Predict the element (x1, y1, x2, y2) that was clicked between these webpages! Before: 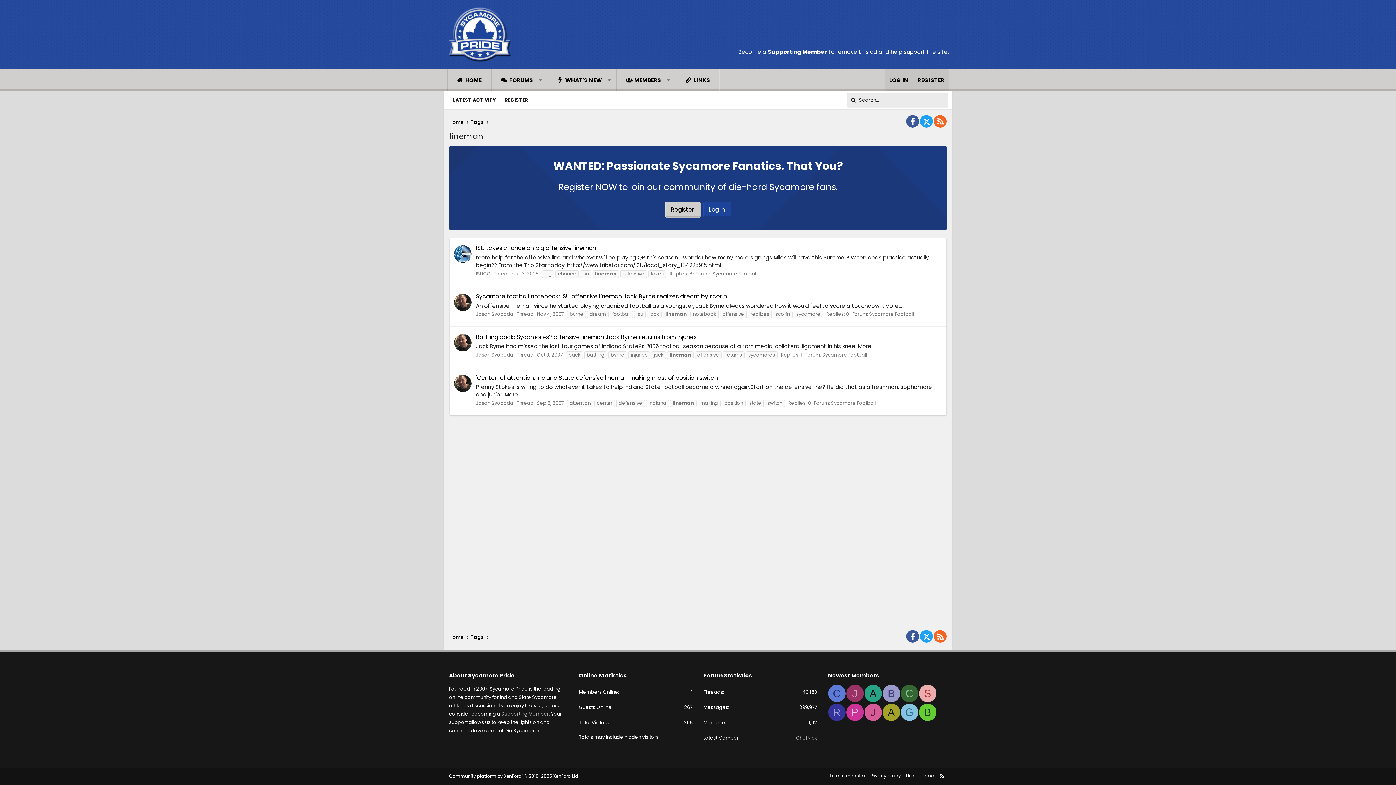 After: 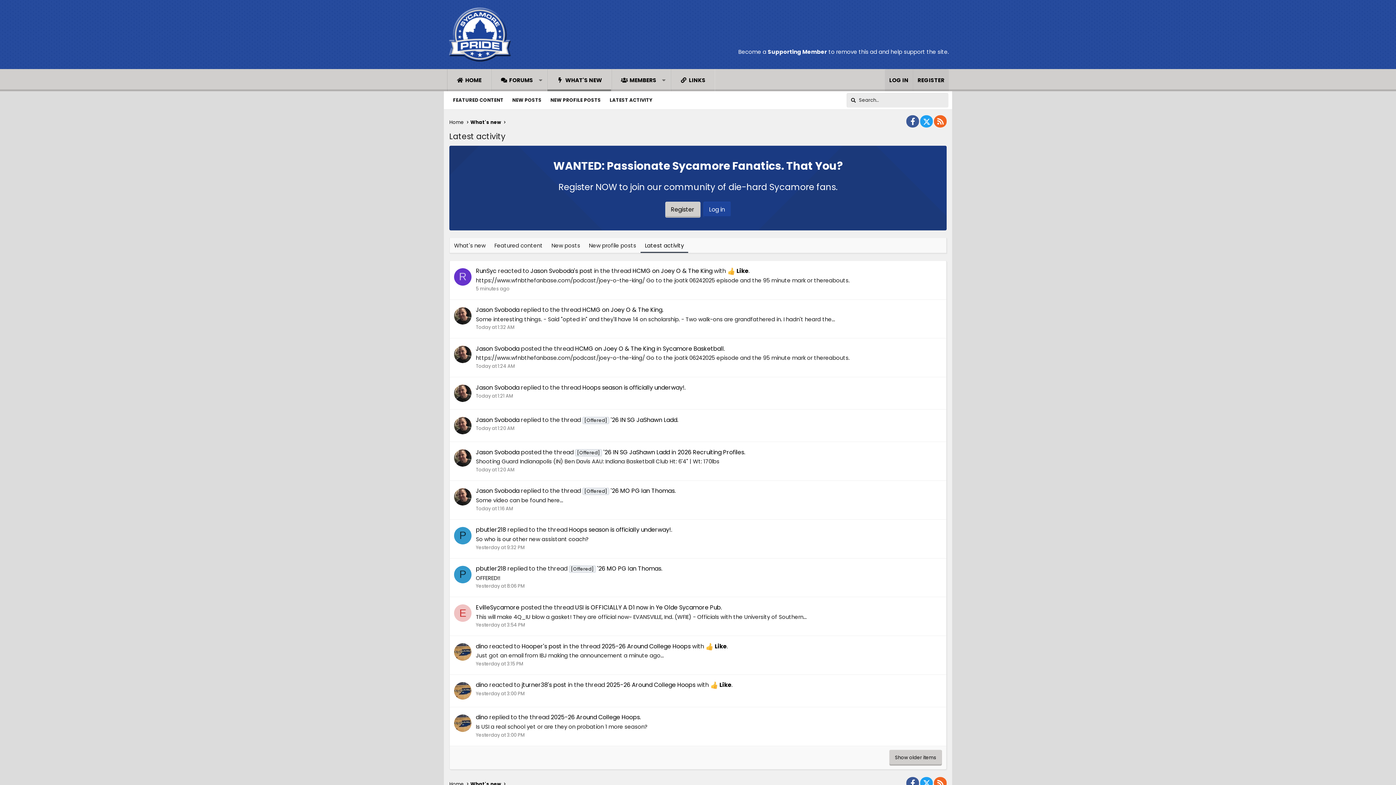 Action: label: LATEST ACTIVITY bbox: (448, 93, 500, 107)